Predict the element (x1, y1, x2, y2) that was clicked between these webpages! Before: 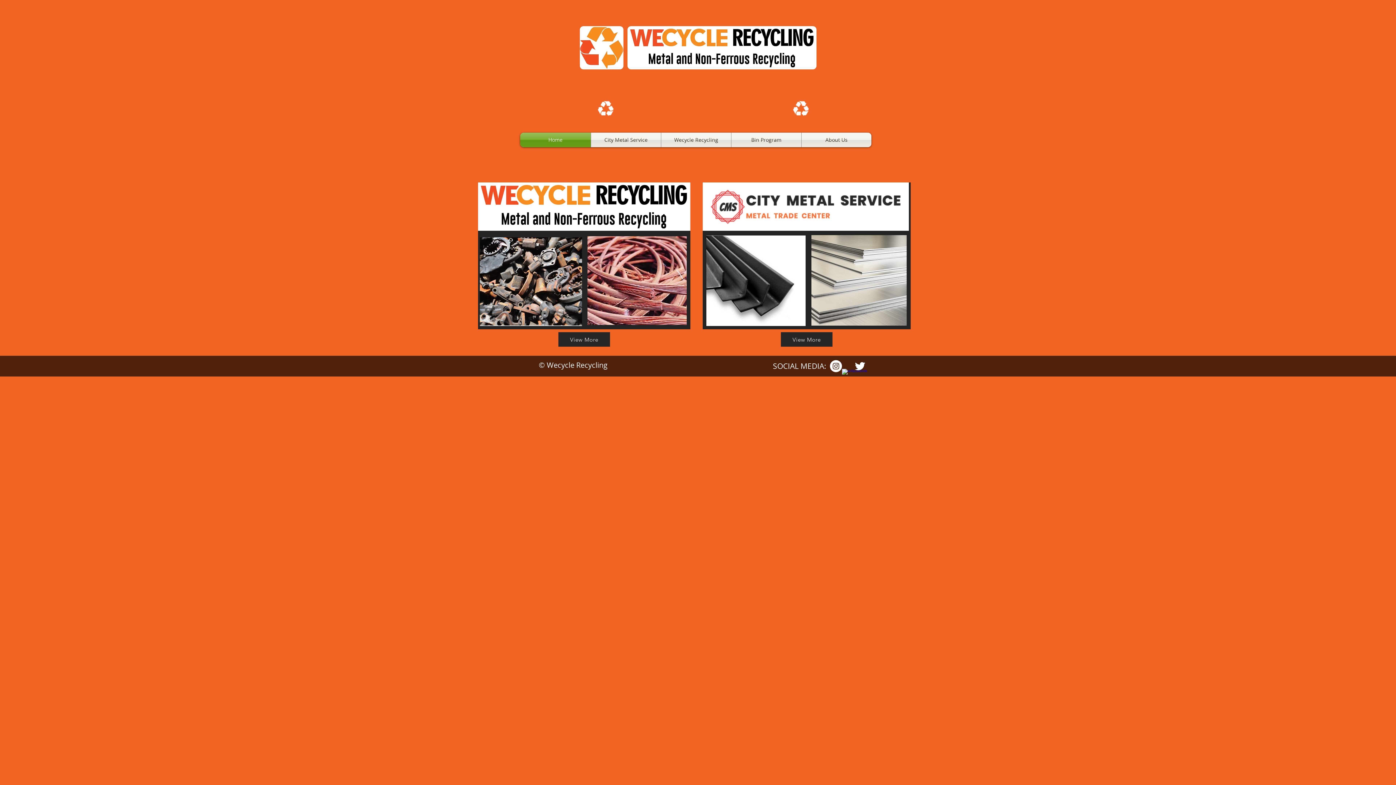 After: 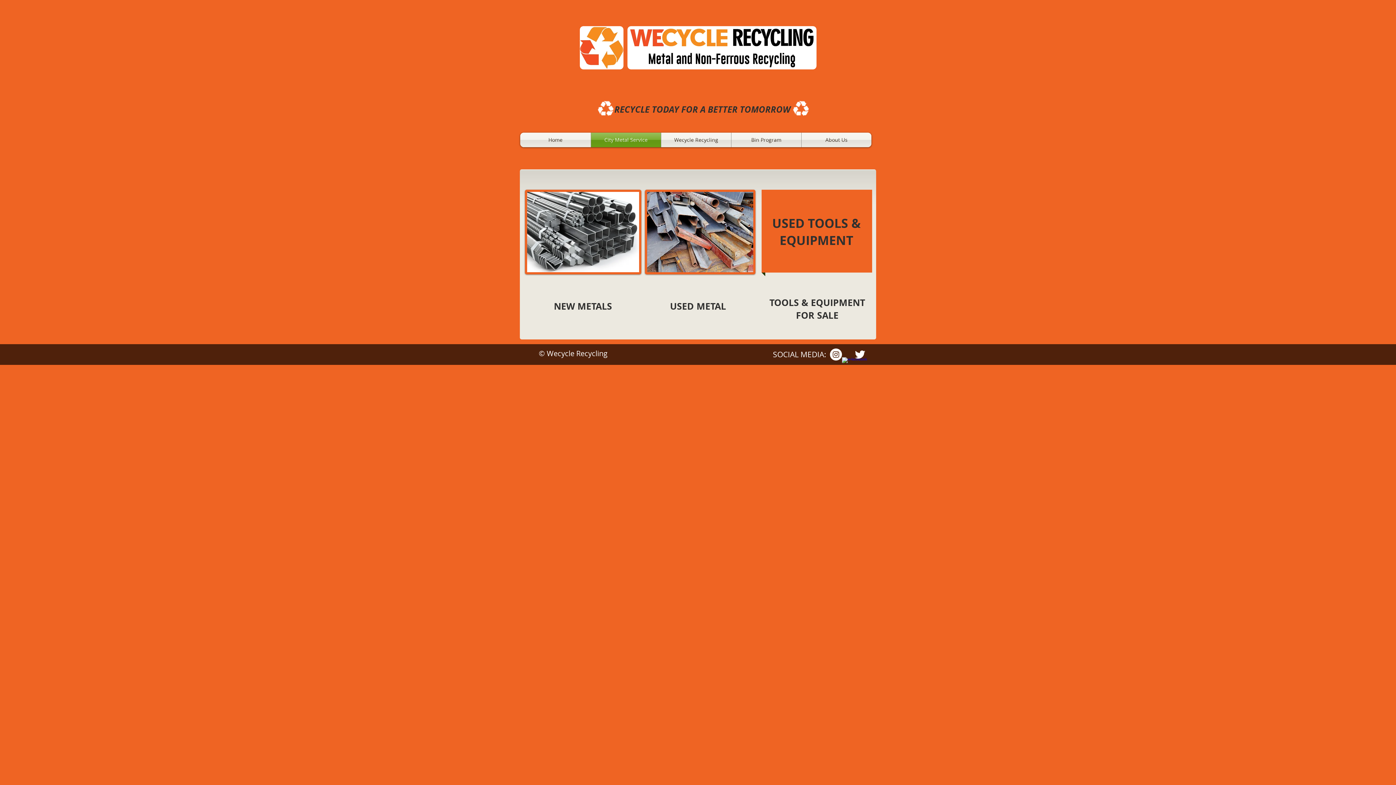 Action: label: City Metal Service bbox: (591, 132, 661, 147)